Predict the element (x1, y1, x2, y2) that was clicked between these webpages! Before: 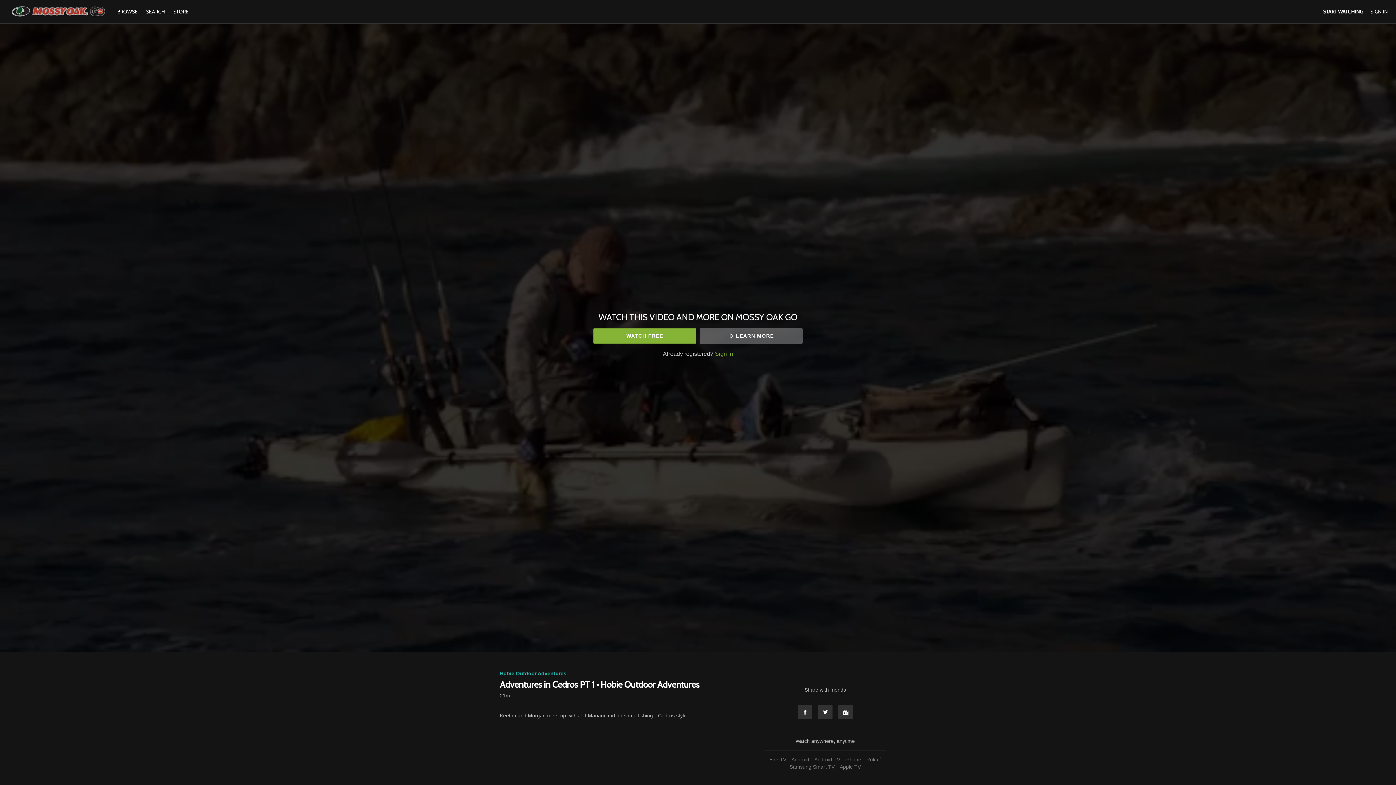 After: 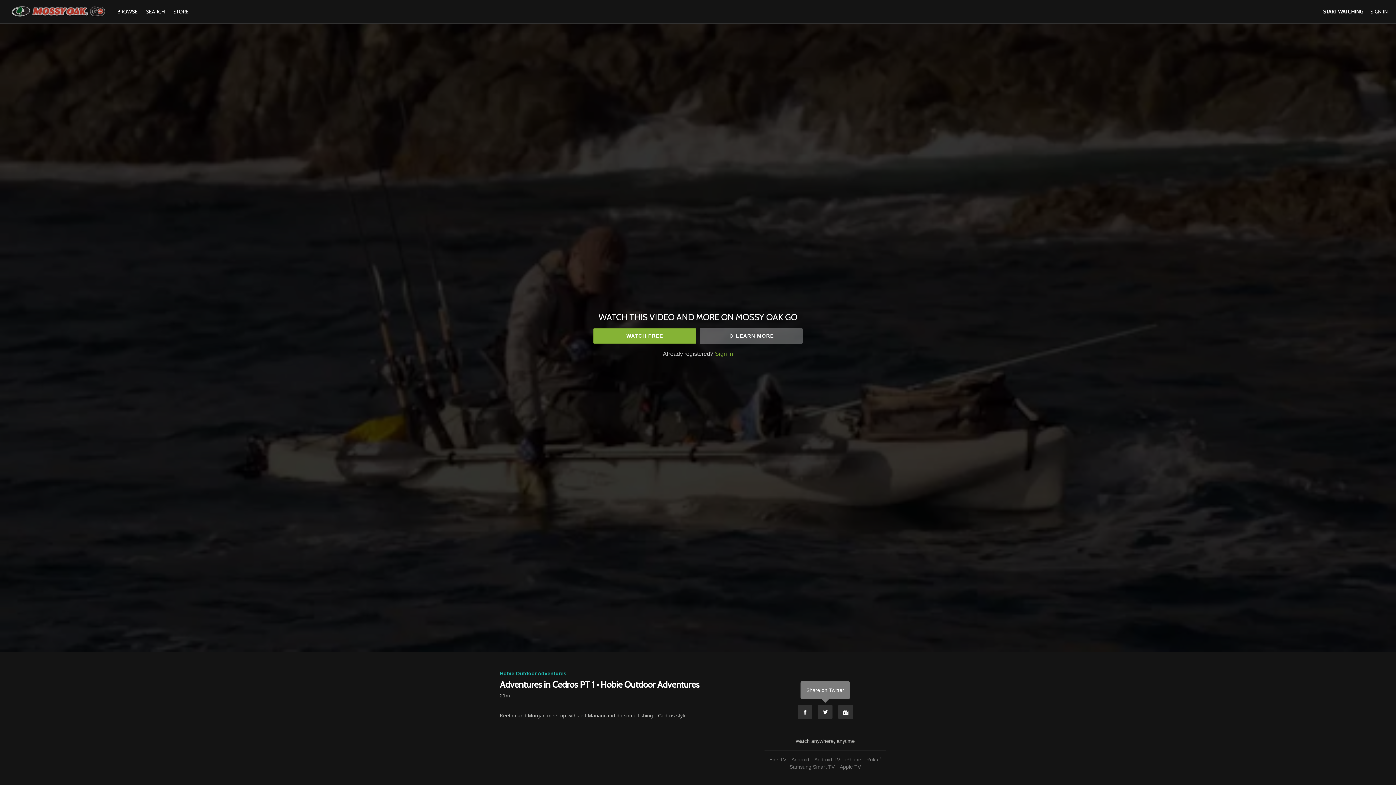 Action: label: Twitter bbox: (817, 705, 833, 719)